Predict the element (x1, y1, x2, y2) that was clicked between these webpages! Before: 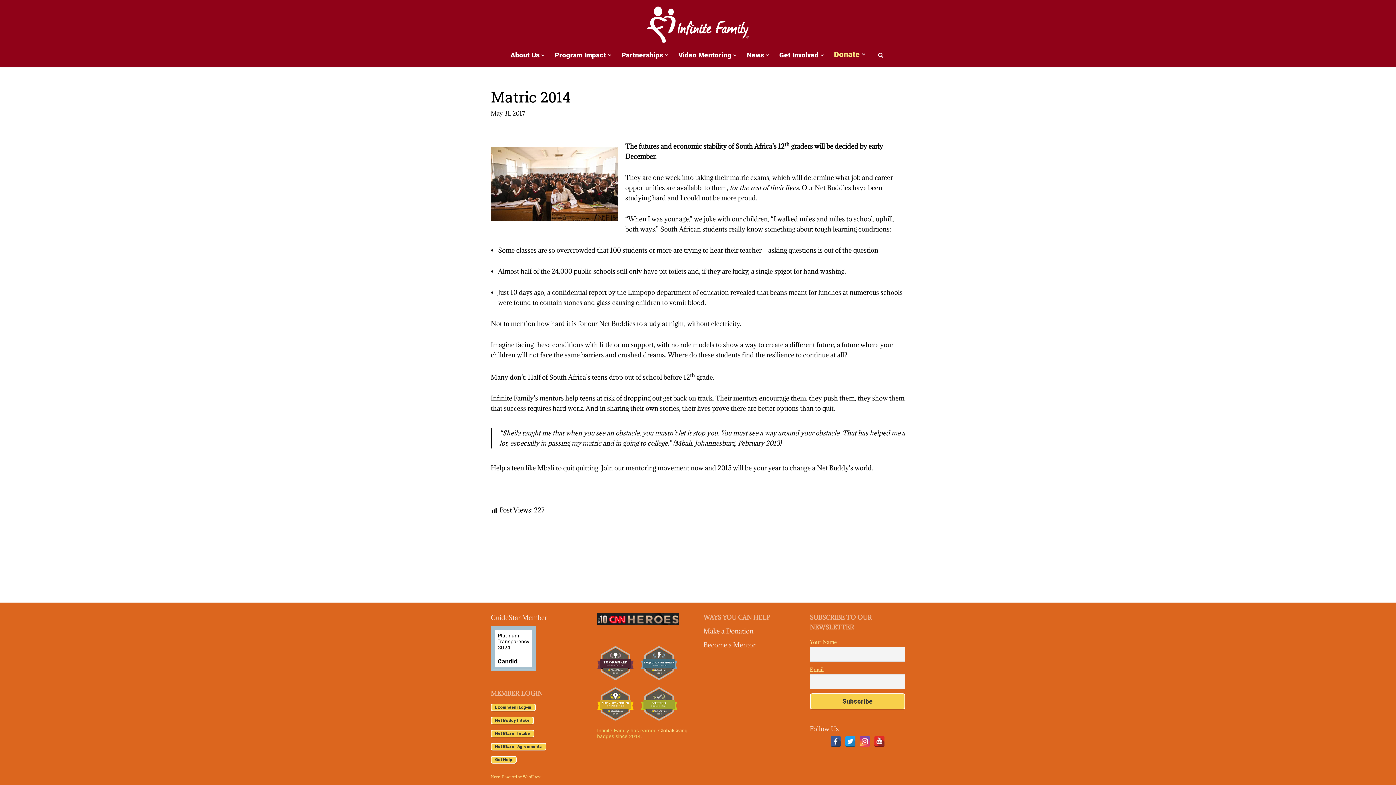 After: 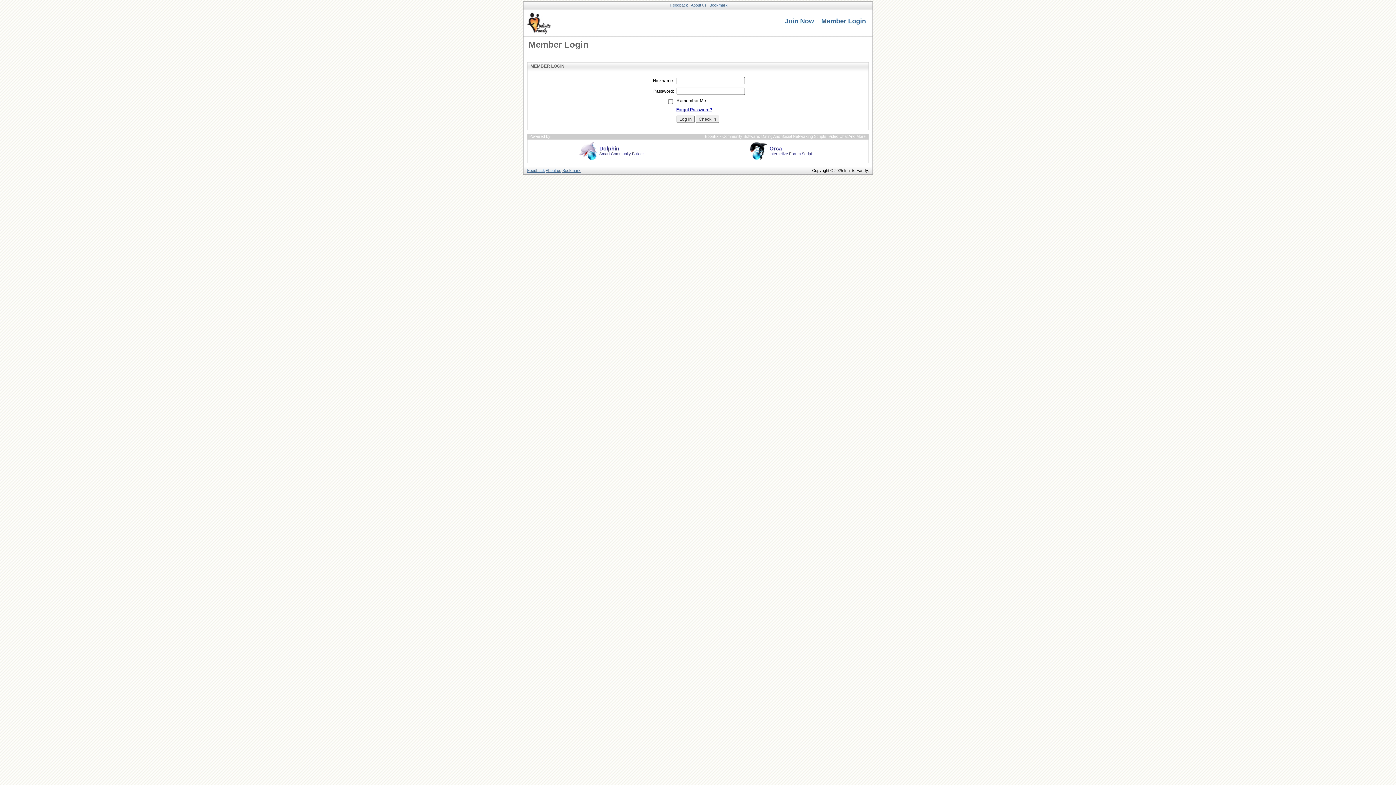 Action: label: Ezomndeni Log-in bbox: (490, 704, 536, 711)